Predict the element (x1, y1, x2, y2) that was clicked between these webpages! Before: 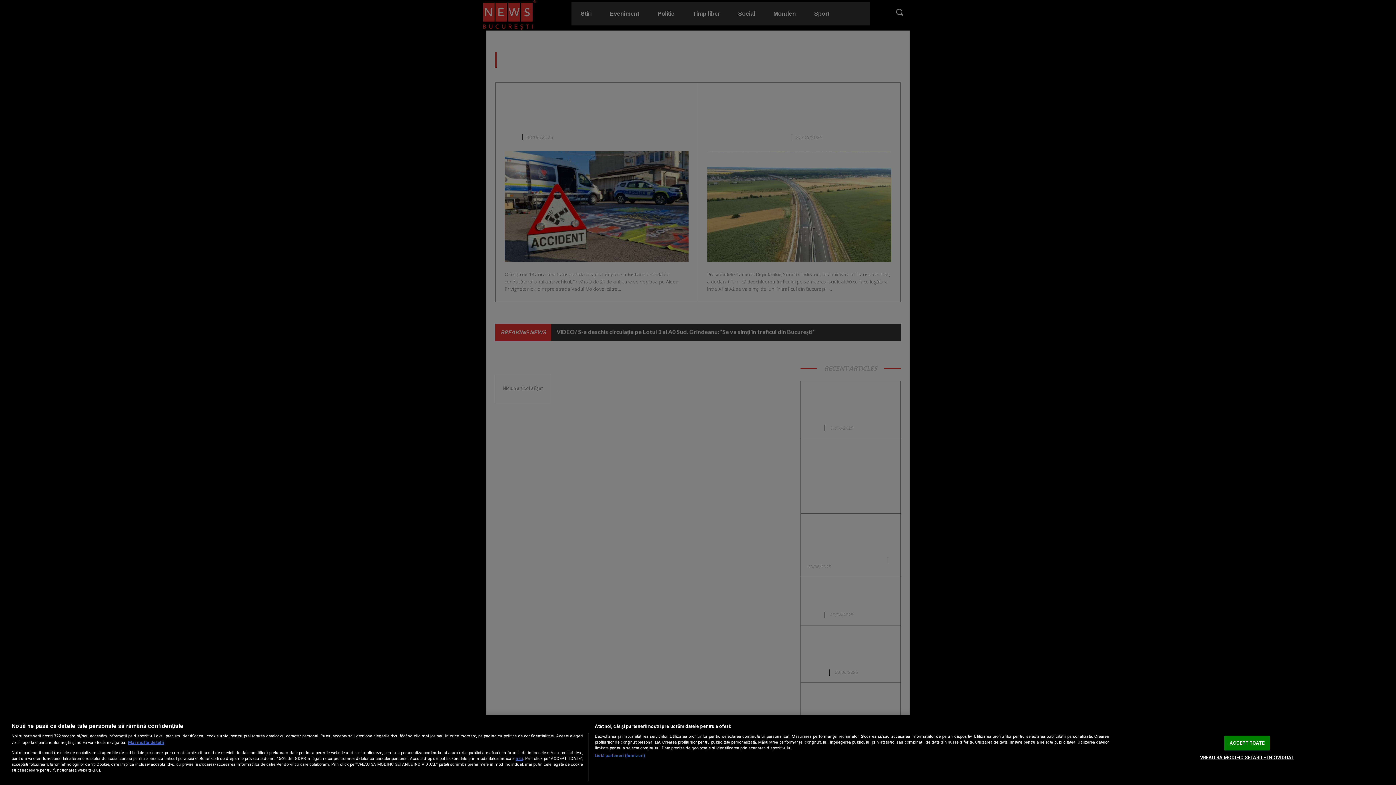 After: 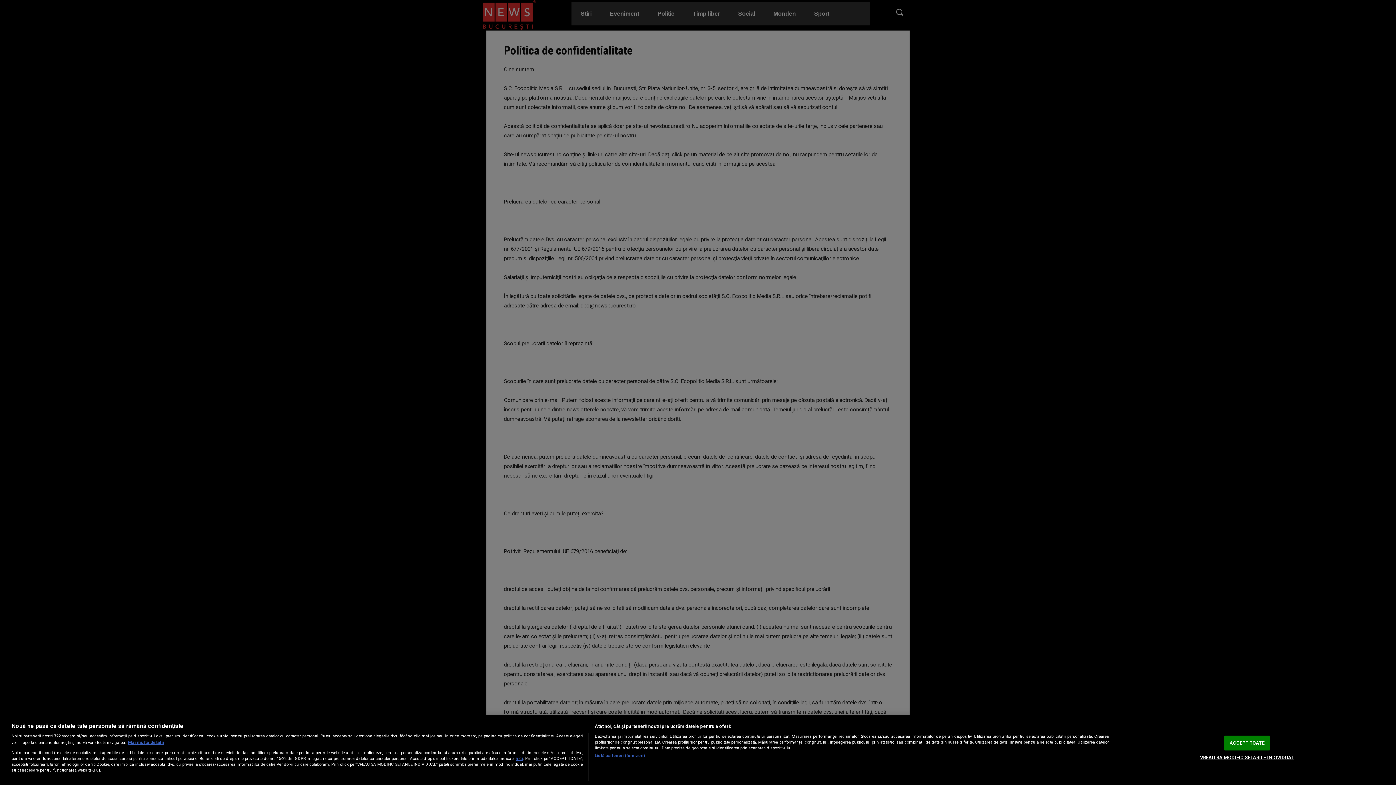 Action: bbox: (515, 756, 523, 761) label: aici